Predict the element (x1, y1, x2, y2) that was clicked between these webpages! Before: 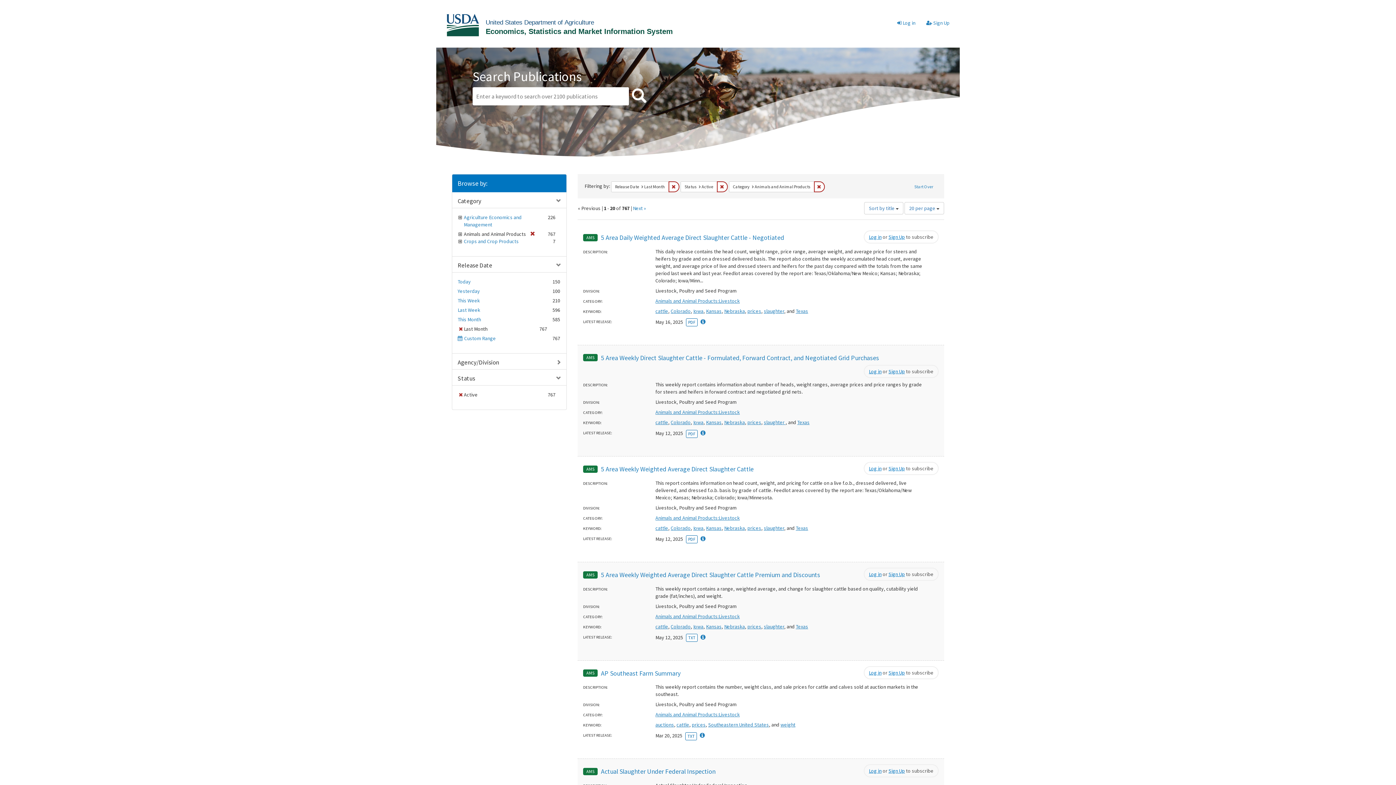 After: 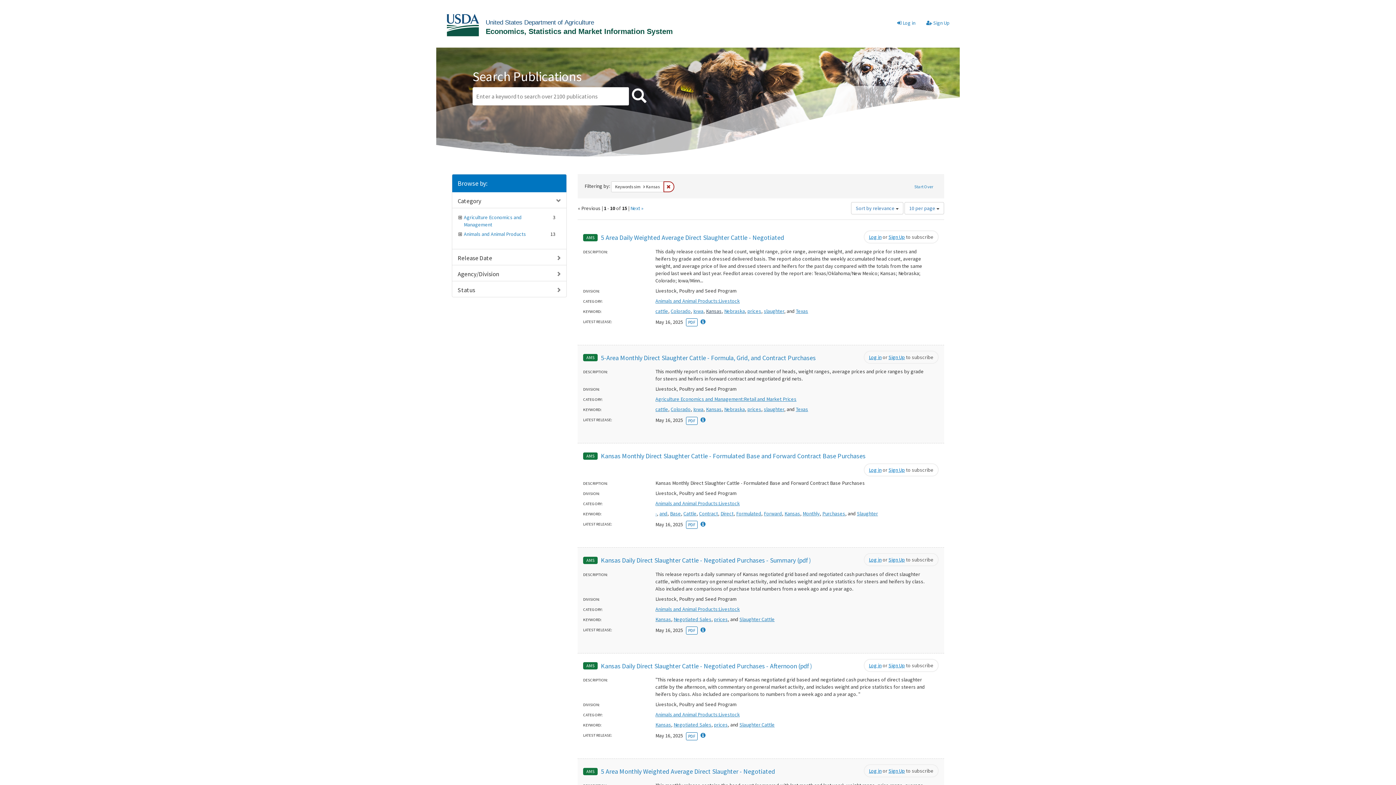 Action: label: Kansas bbox: (706, 307, 721, 314)